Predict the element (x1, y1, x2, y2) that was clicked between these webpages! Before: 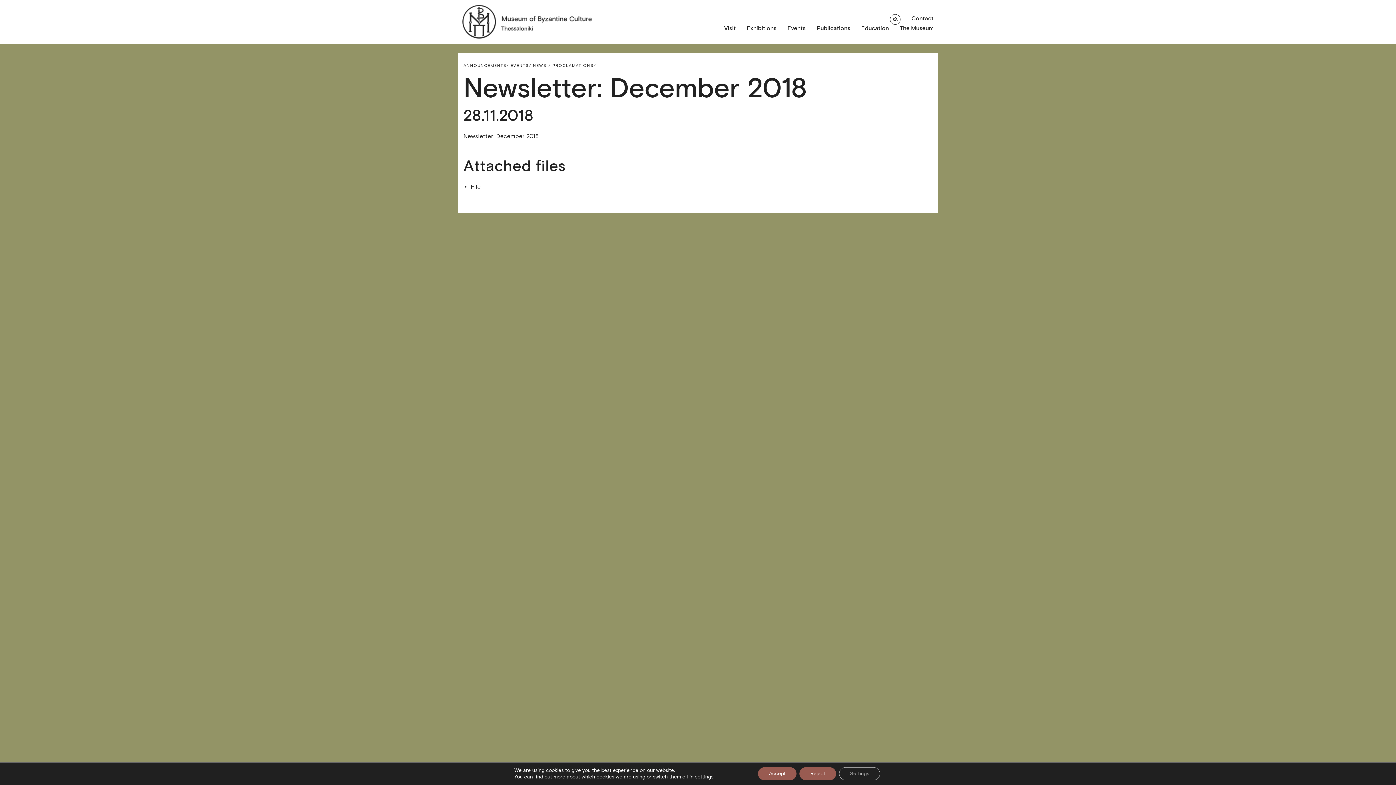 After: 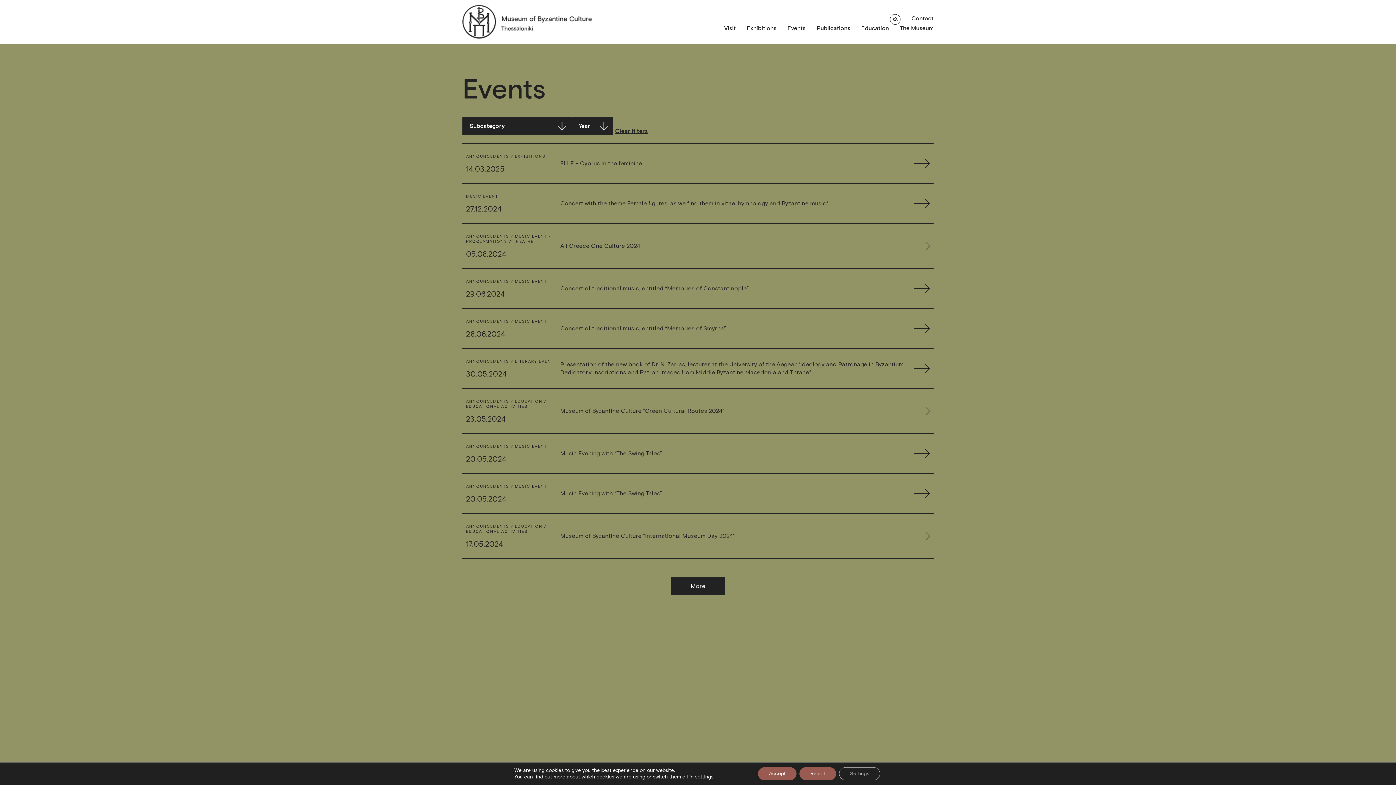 Action: bbox: (510, 62, 531, 68) label: EVENTS/